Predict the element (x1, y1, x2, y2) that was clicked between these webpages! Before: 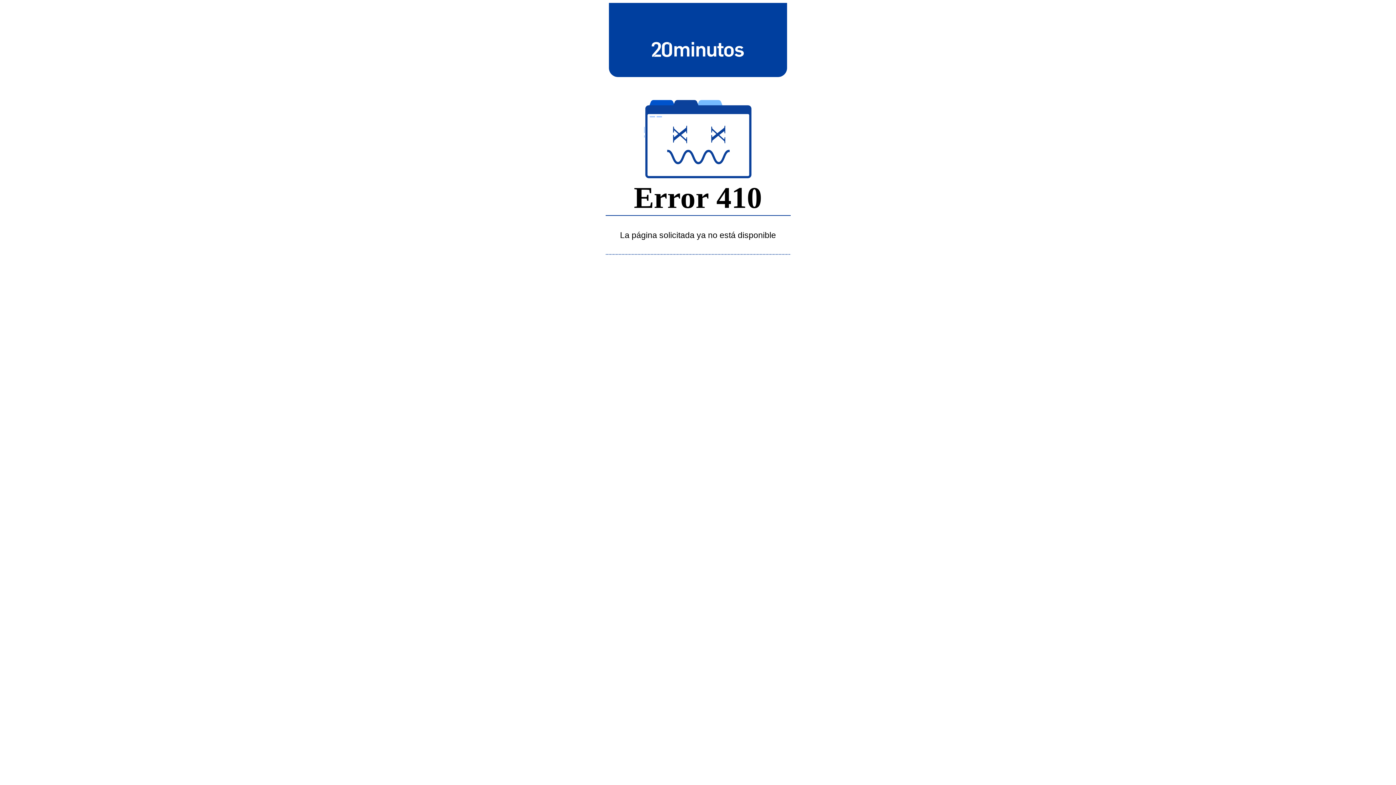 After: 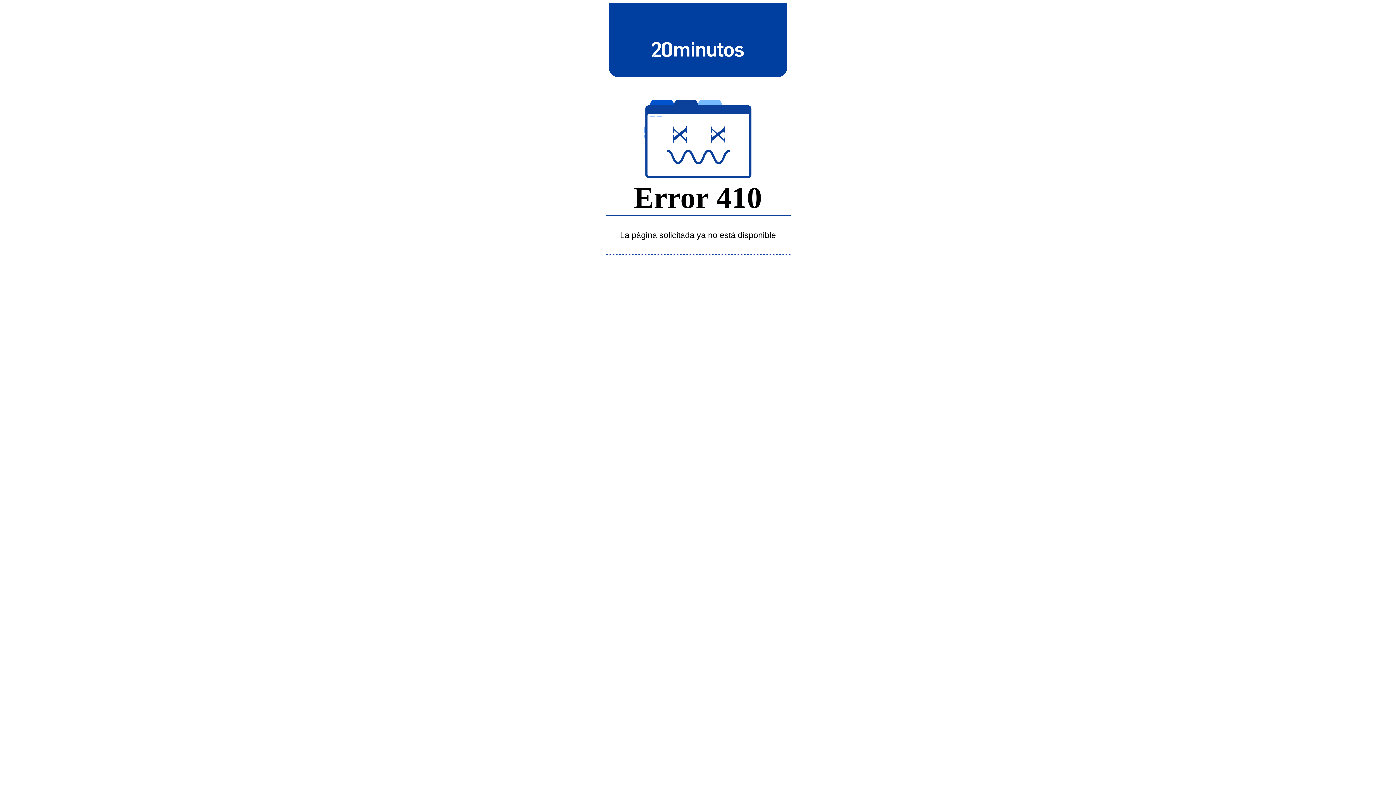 Action: bbox: (643, 39, 752, 58)